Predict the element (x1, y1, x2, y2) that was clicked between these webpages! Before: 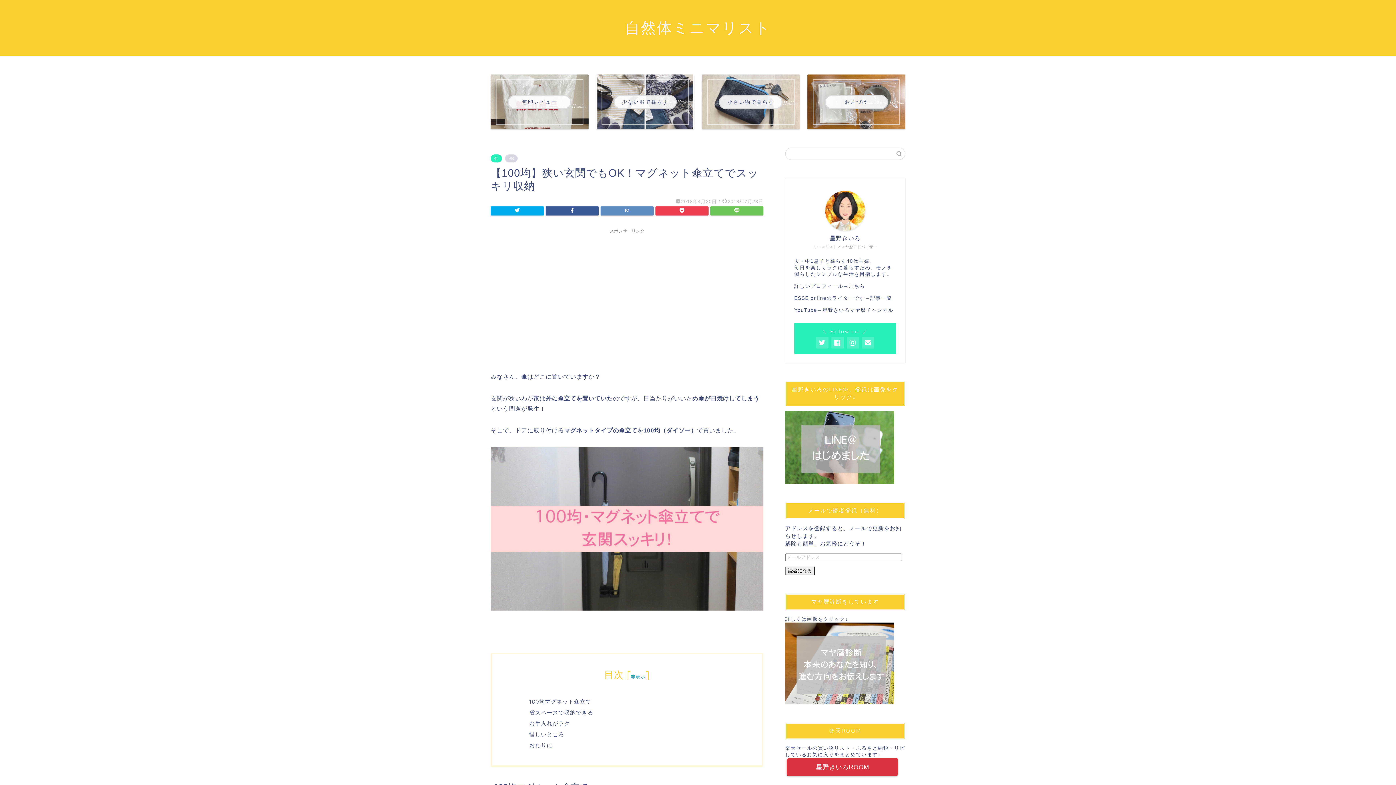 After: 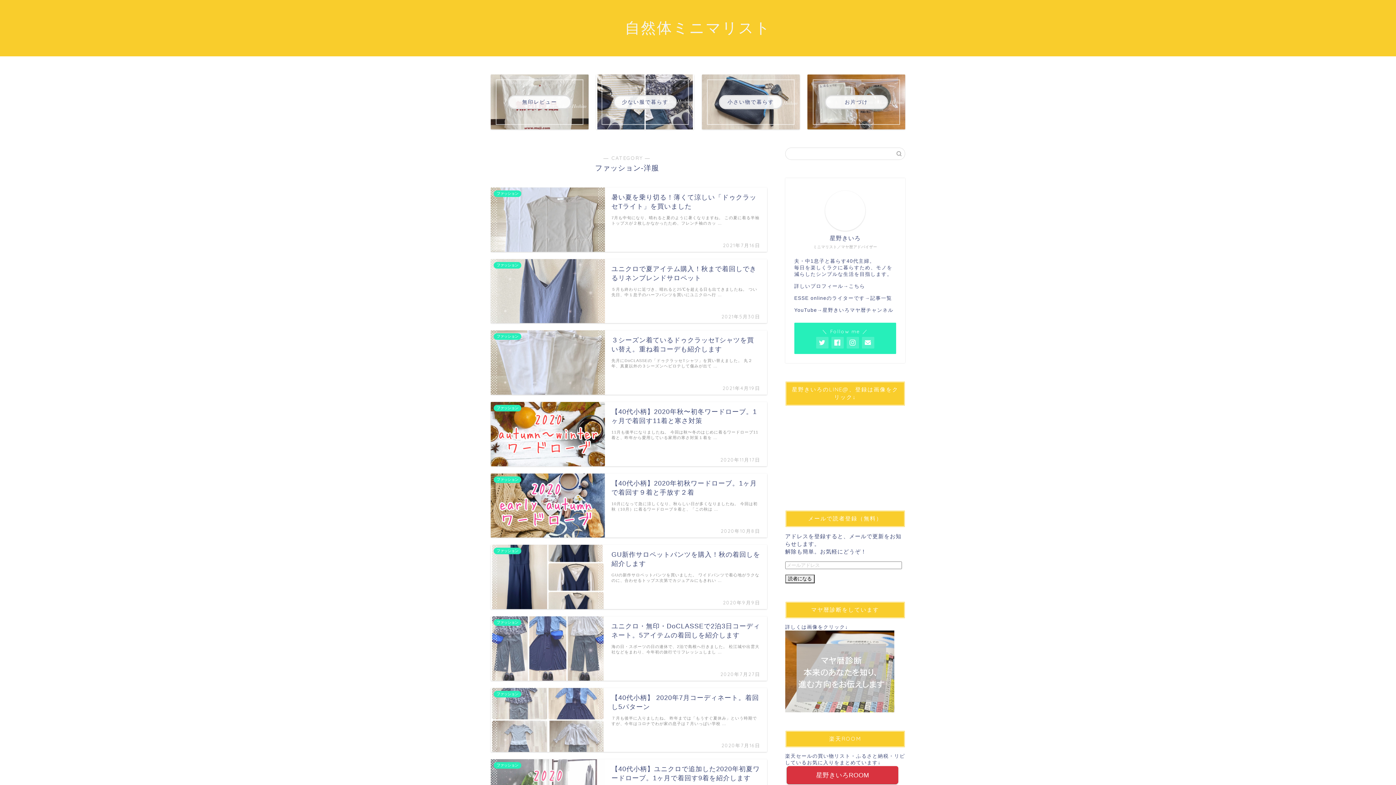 Action: label: 少ない服で暮らす bbox: (596, 74, 694, 129)